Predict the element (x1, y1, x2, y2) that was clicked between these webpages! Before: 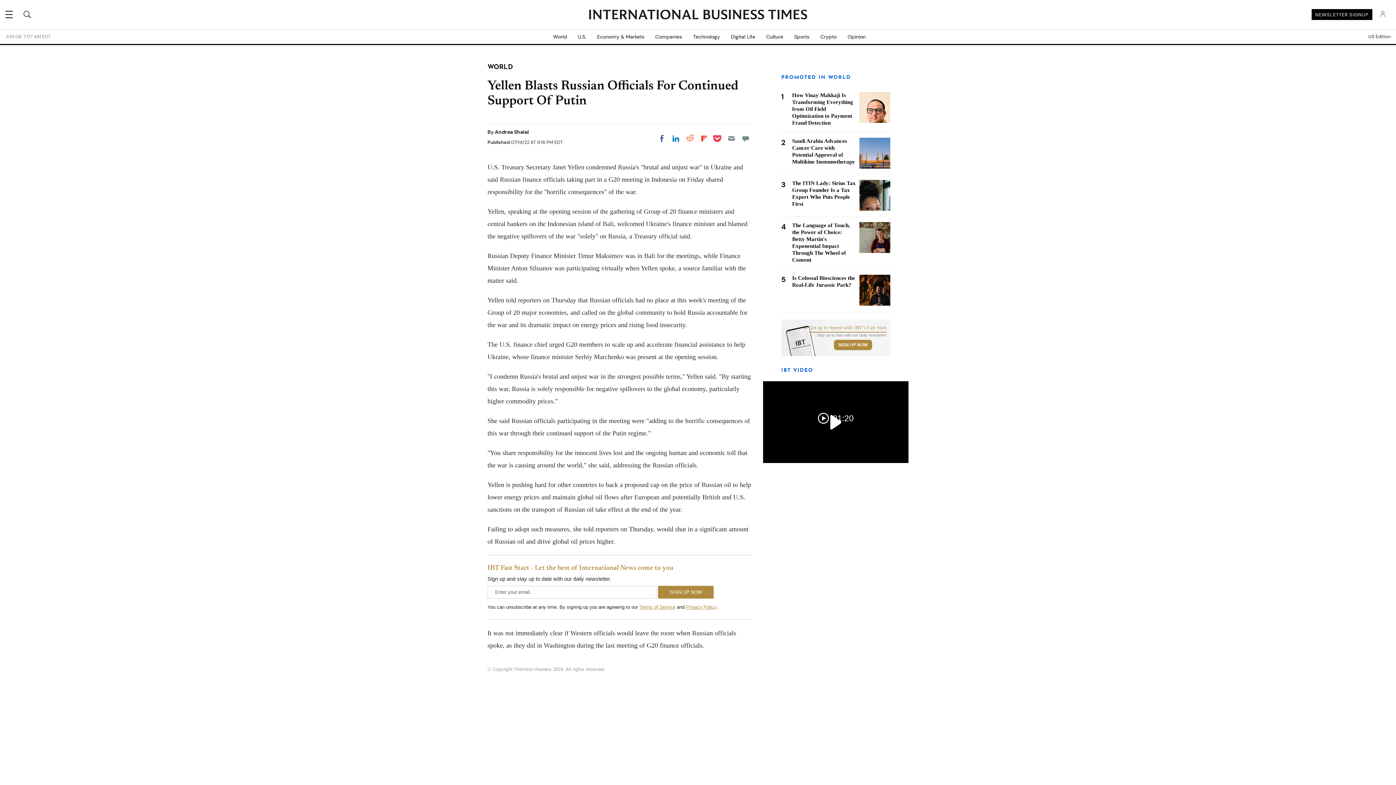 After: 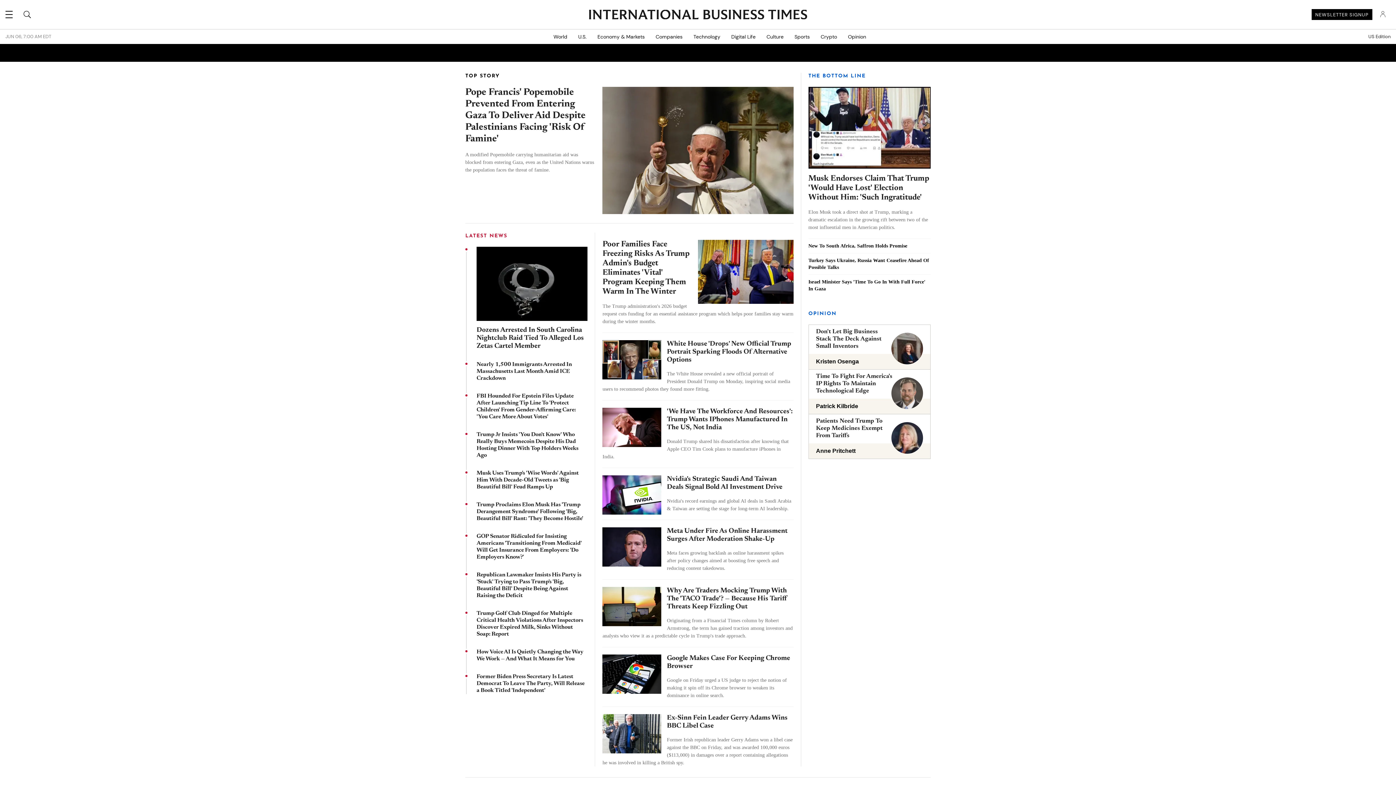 Action: bbox: (589, 9, 807, 20) label: INTERNATIONAL BUSINESS TIMES